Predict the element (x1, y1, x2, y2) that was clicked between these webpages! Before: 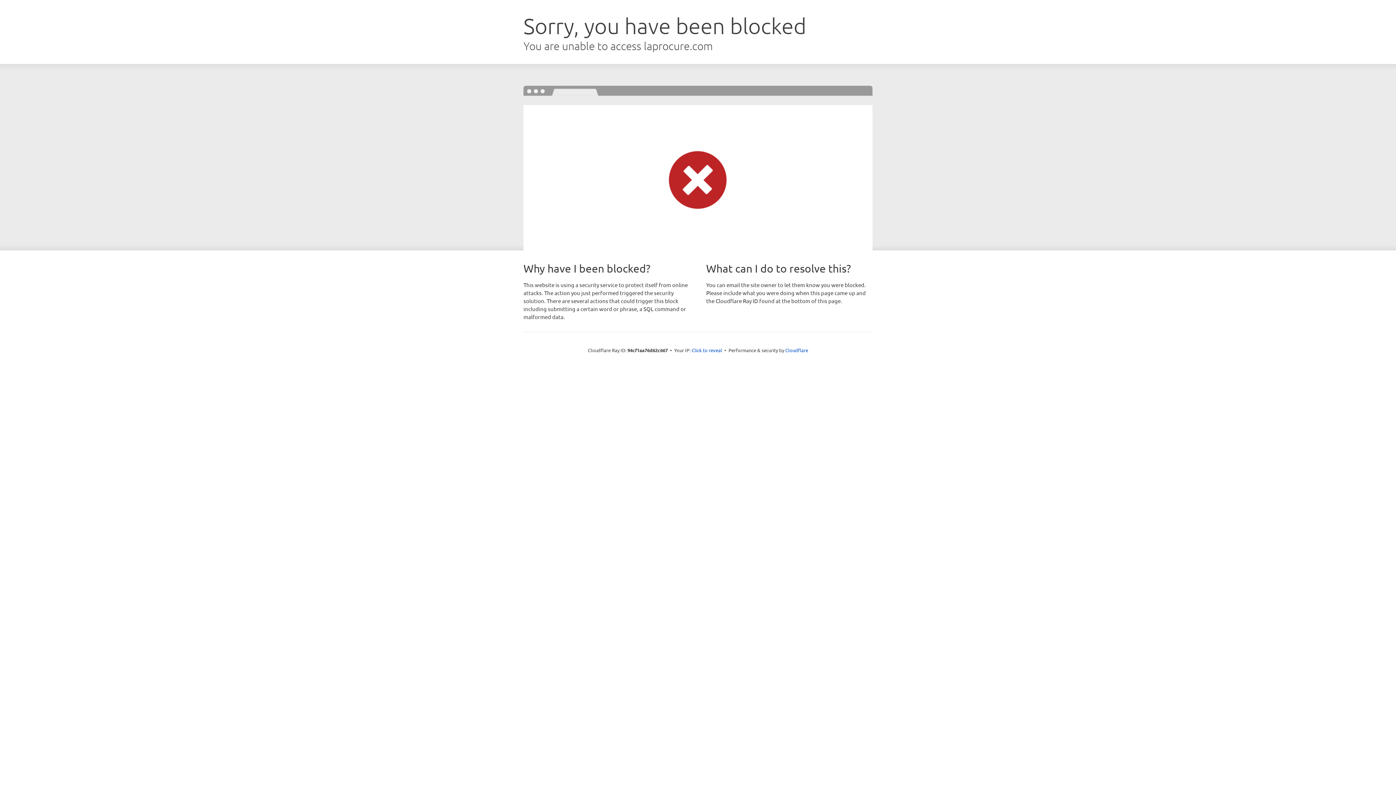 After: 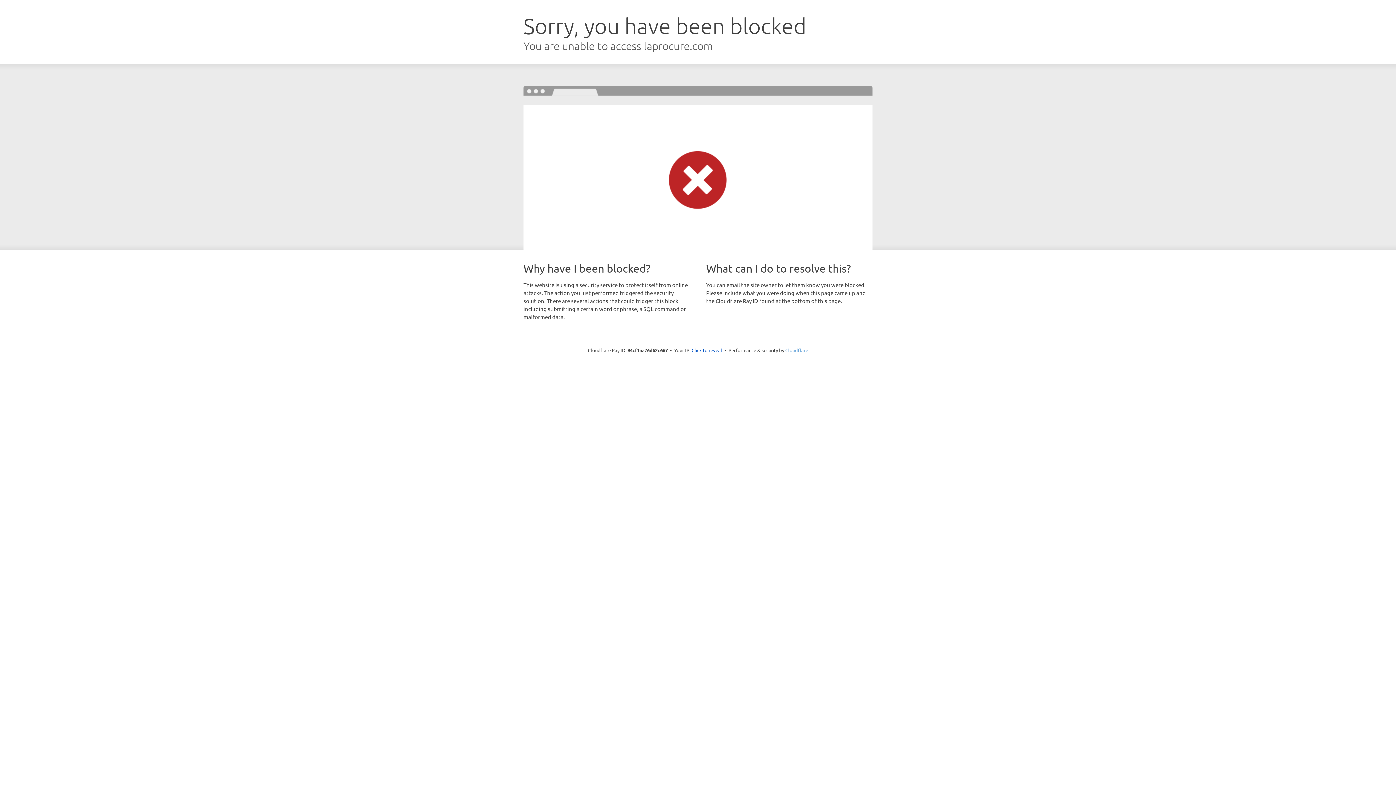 Action: bbox: (785, 347, 808, 353) label: Cloudflare